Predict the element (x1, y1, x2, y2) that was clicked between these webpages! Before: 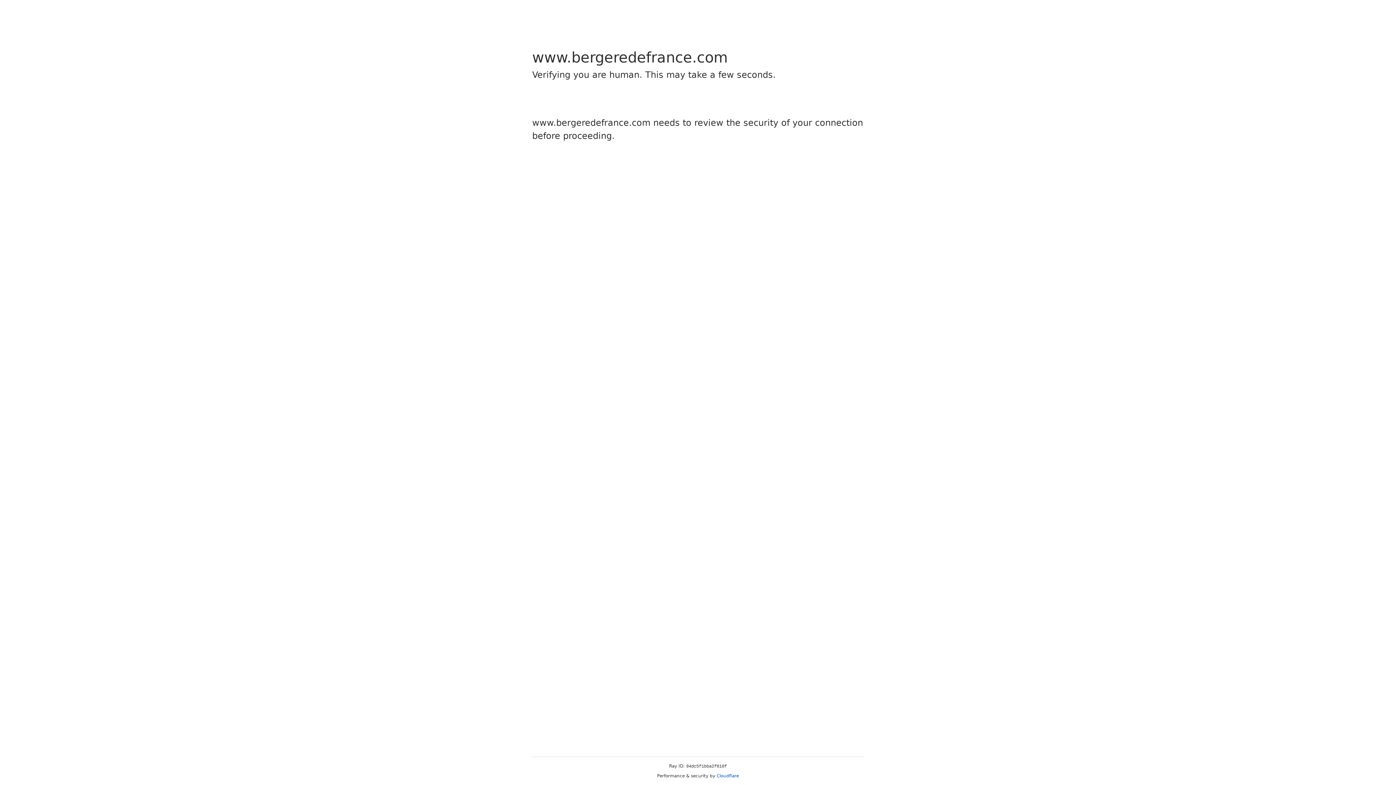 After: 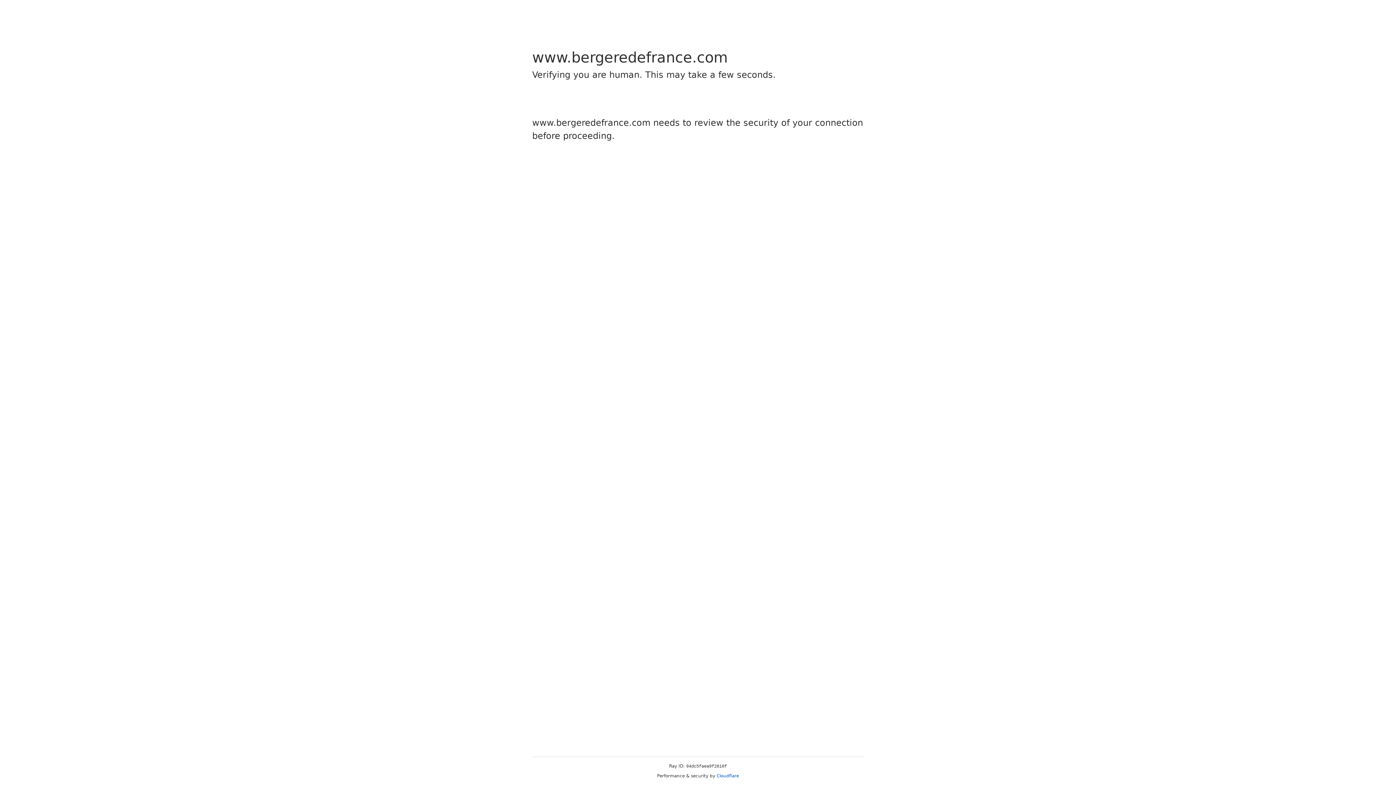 Action: bbox: (716, 773, 739, 778) label: Cloudflare